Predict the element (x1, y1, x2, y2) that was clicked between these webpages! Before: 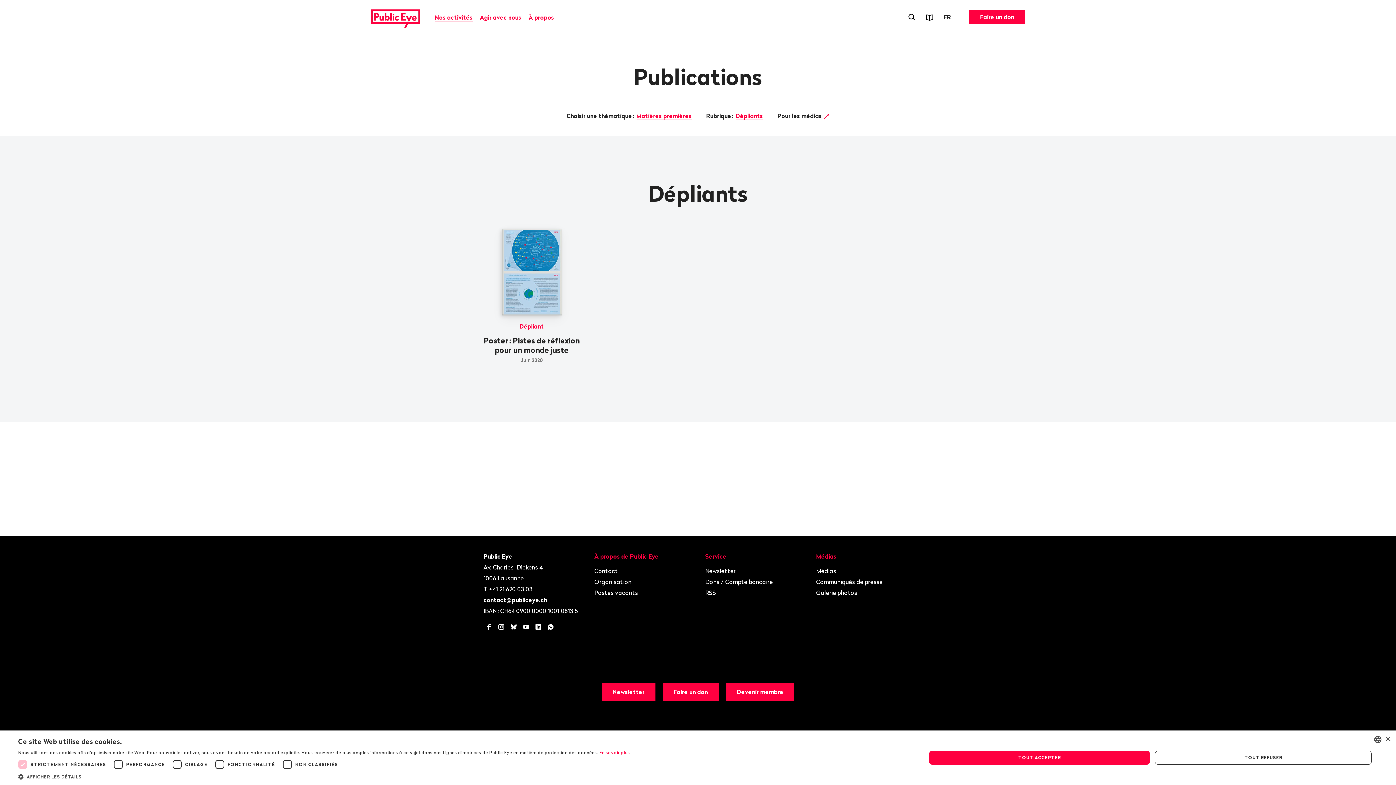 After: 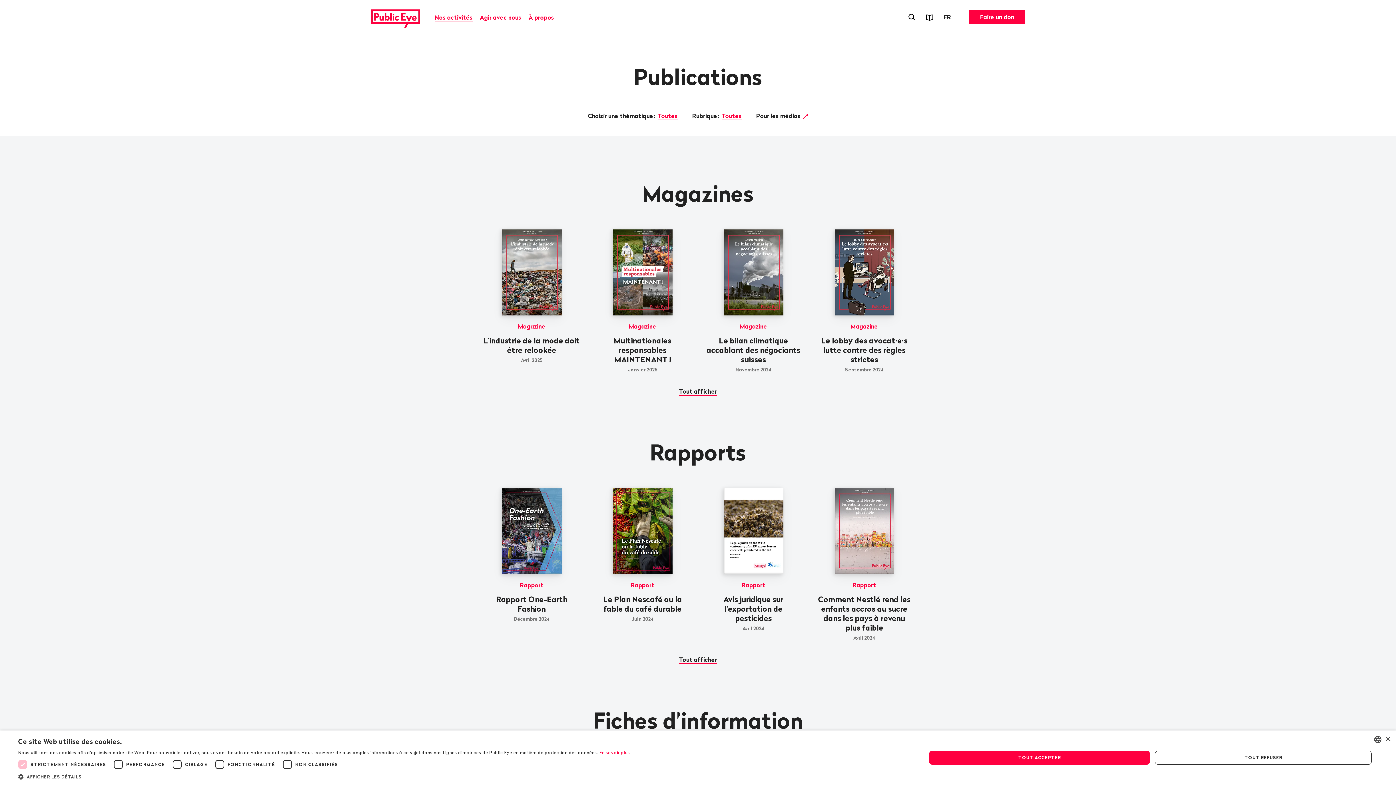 Action: label: Rapports et dépliants bbox: (922, 9, 937, 24)